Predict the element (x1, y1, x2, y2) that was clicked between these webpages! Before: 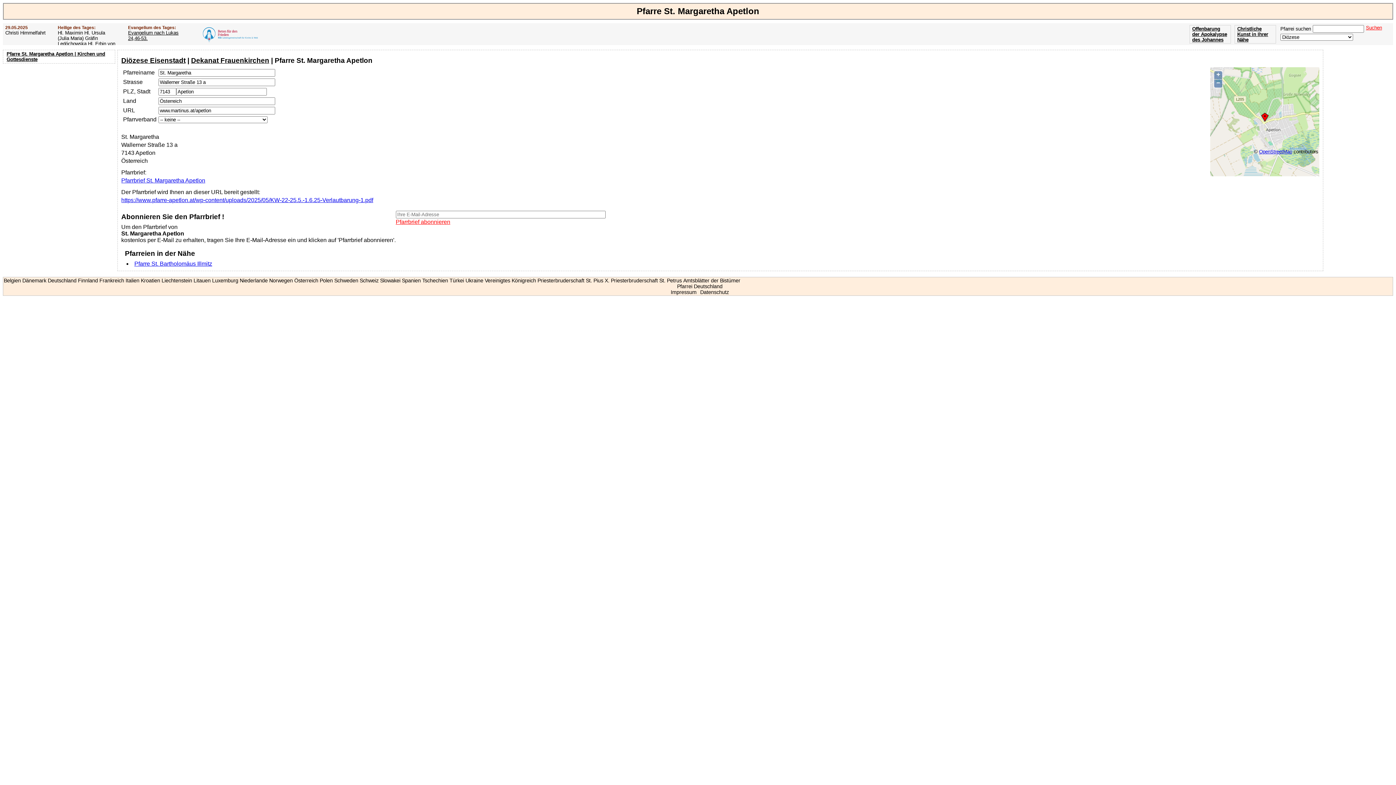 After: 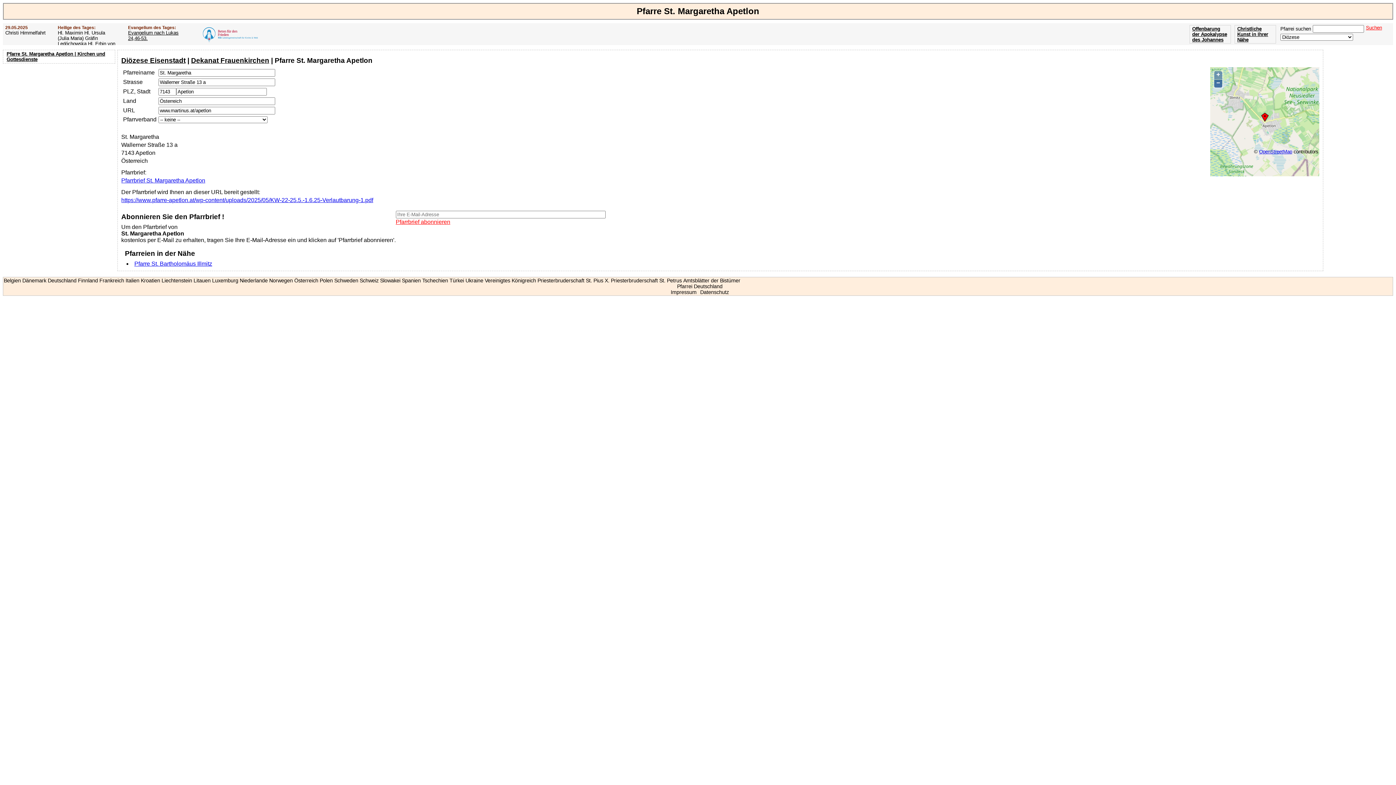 Action: bbox: (1214, 79, 1222, 87) label: −